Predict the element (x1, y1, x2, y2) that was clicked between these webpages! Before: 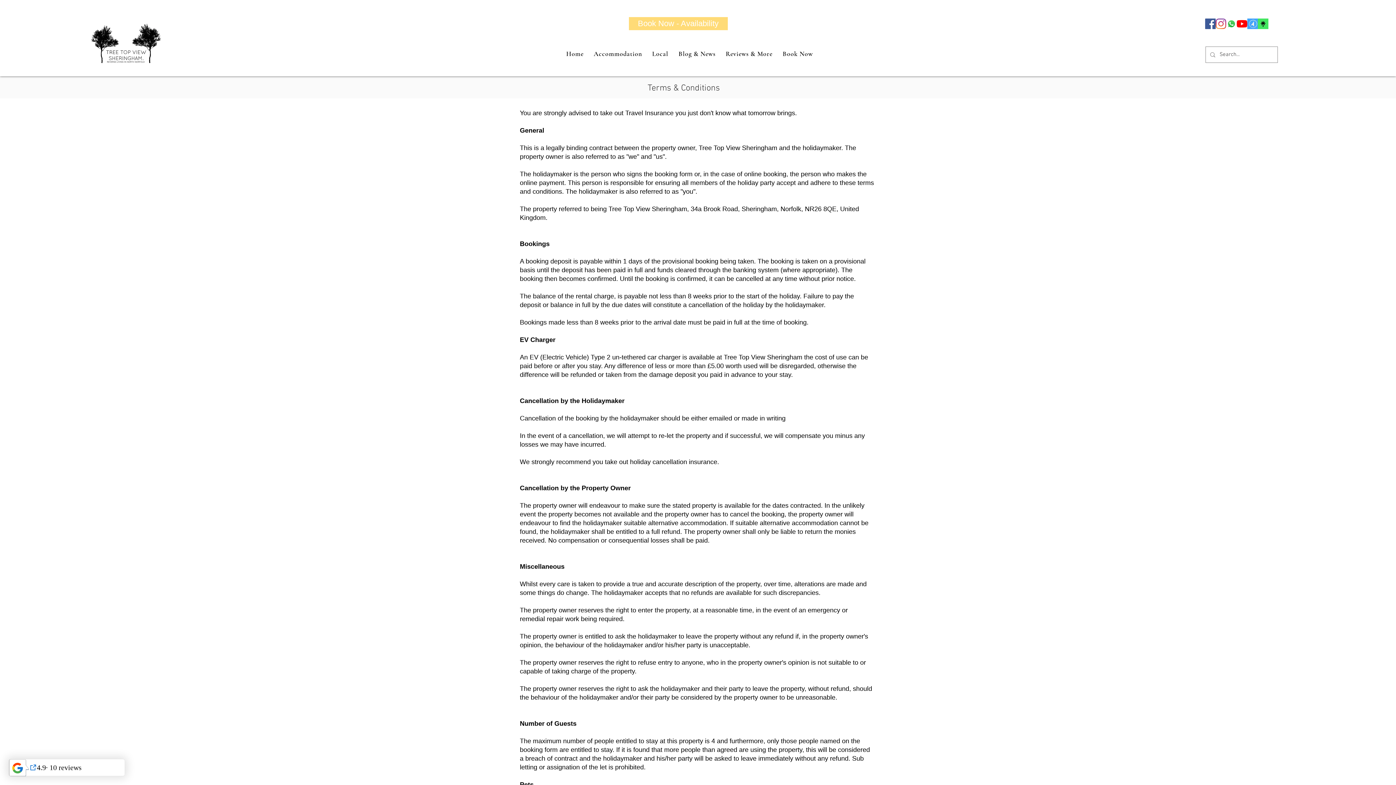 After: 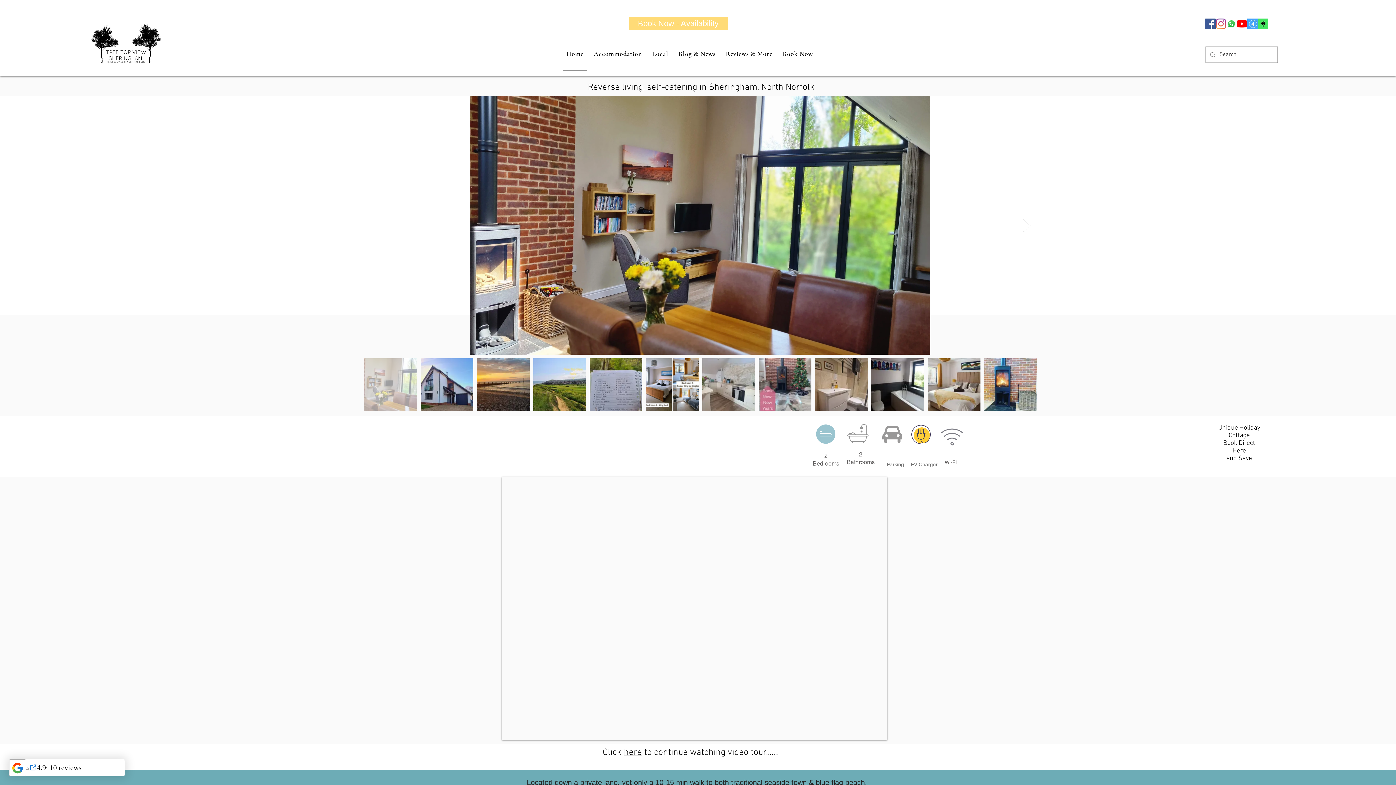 Action: bbox: (89, 21, 161, 66)